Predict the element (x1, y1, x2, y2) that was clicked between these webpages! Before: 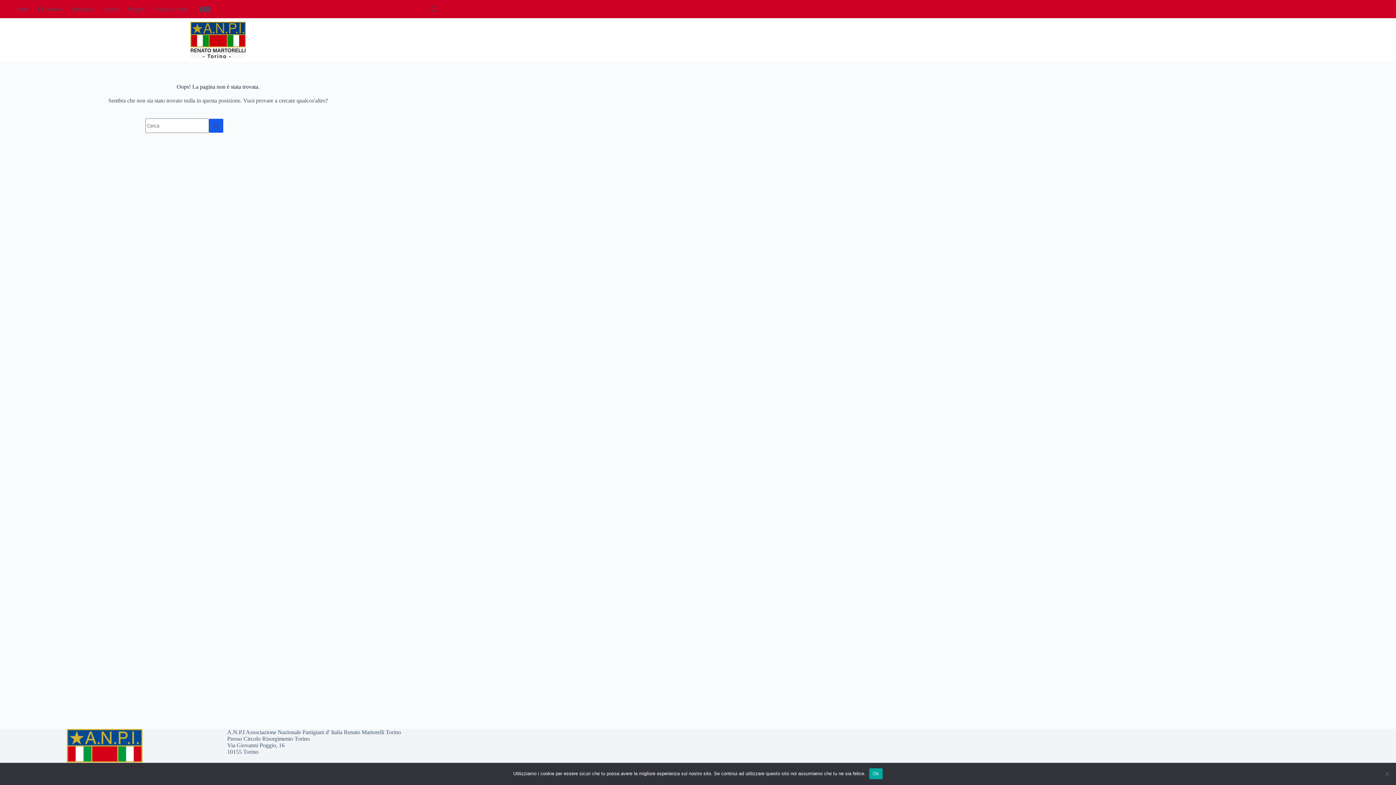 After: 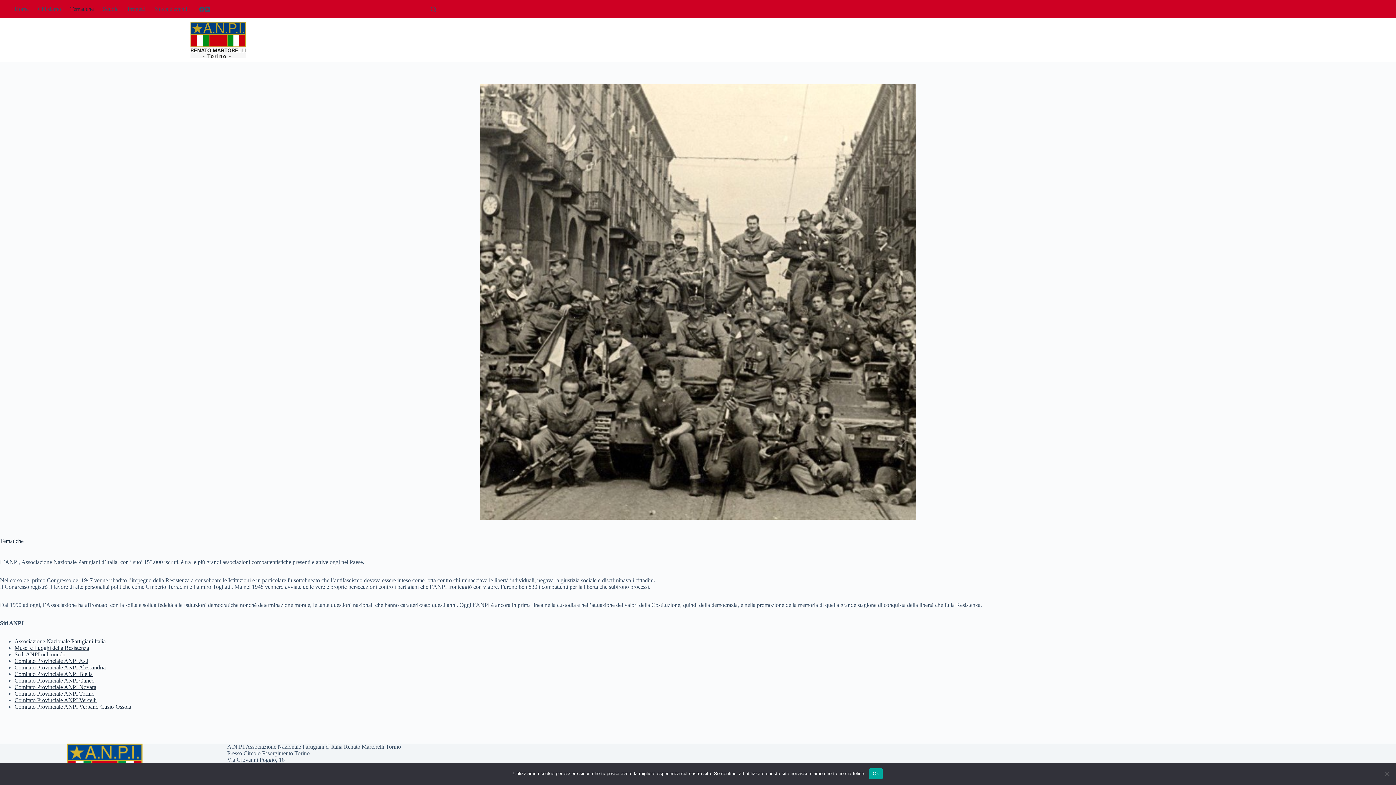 Action: label: Tematiche bbox: (65, 0, 98, 18)